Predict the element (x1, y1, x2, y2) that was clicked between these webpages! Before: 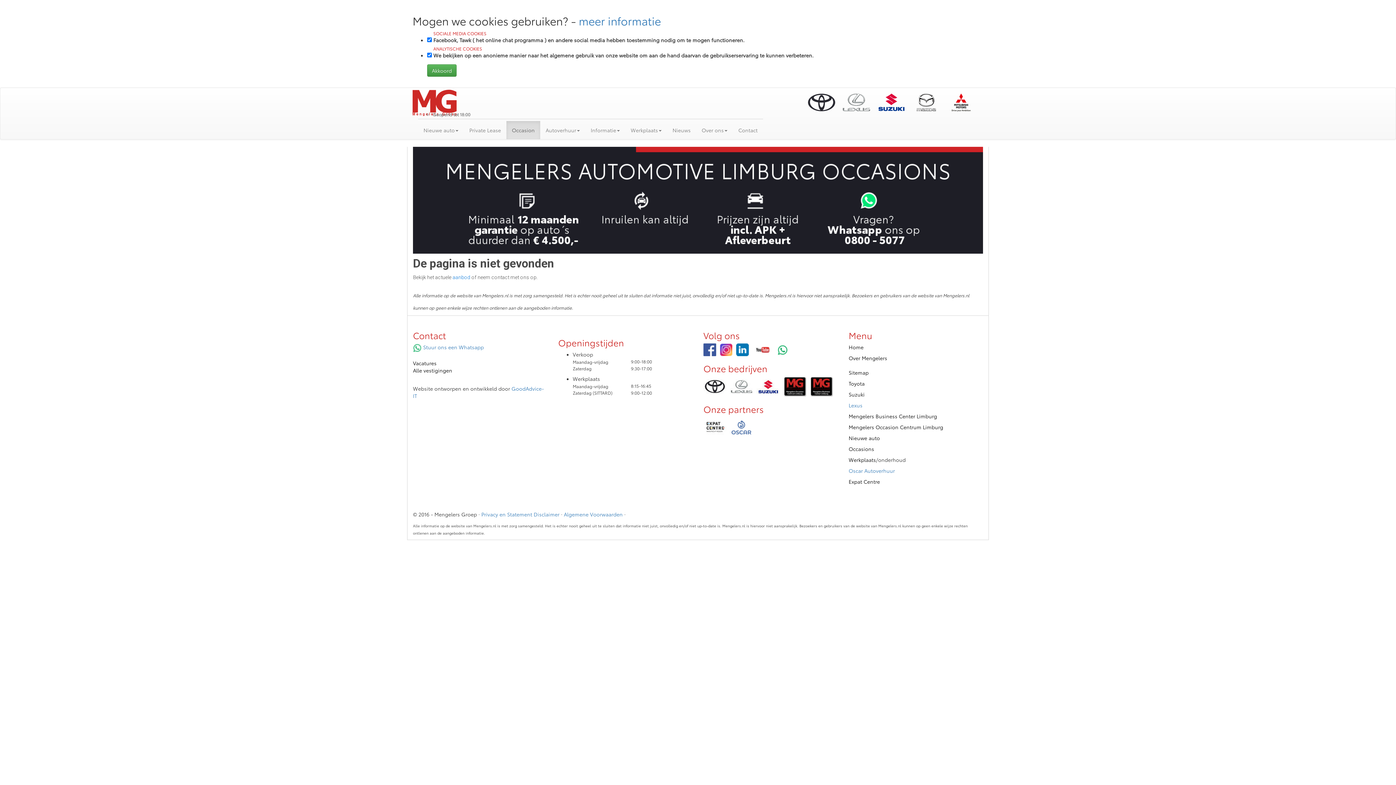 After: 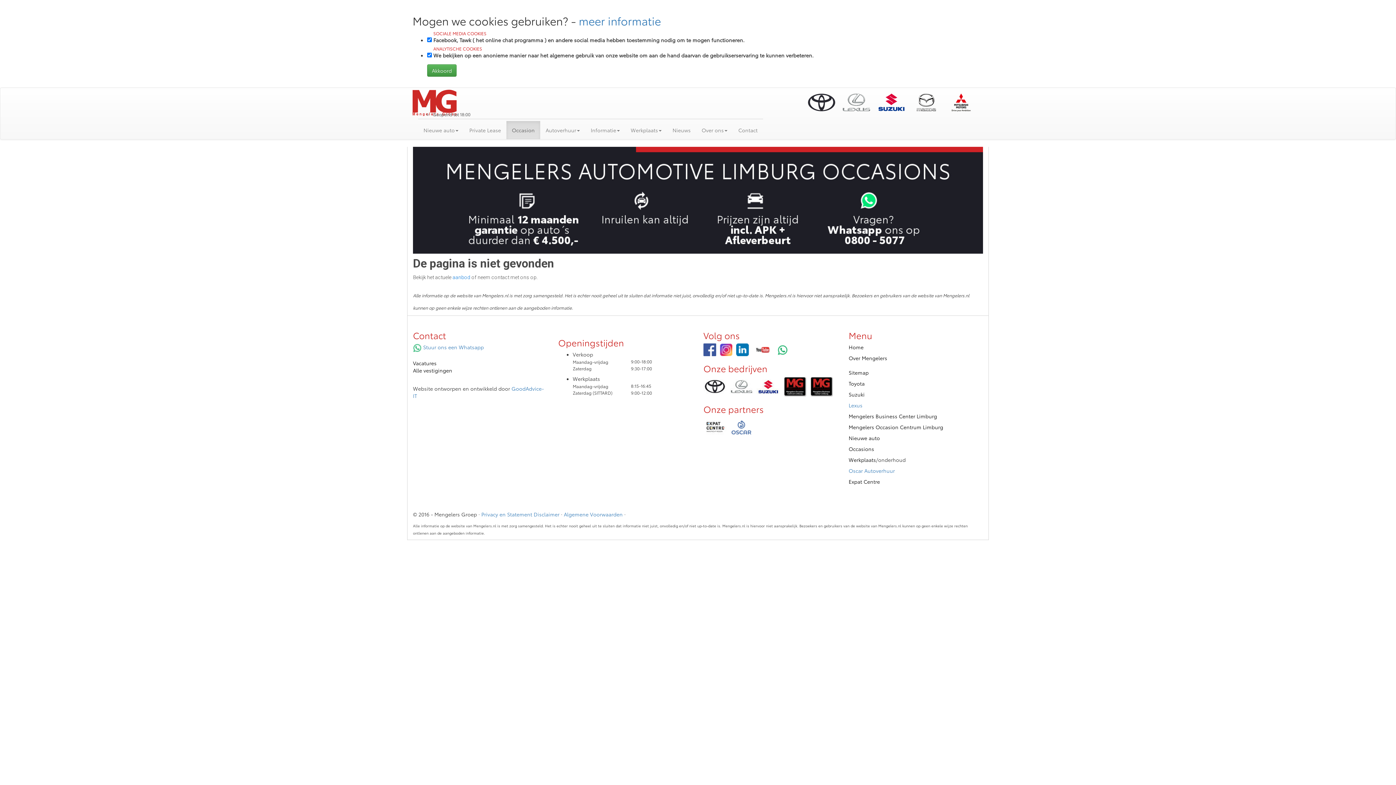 Action: bbox: (720, 343, 732, 356)